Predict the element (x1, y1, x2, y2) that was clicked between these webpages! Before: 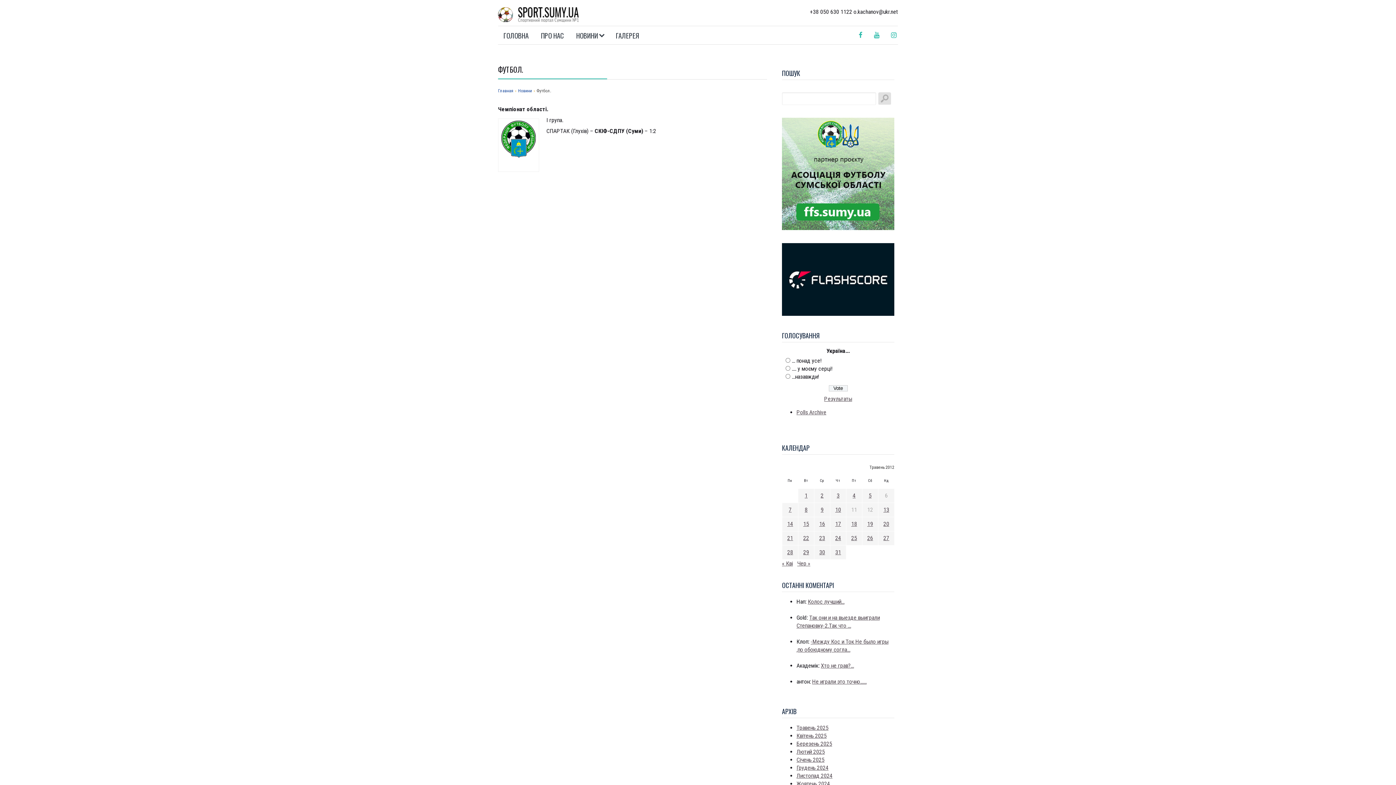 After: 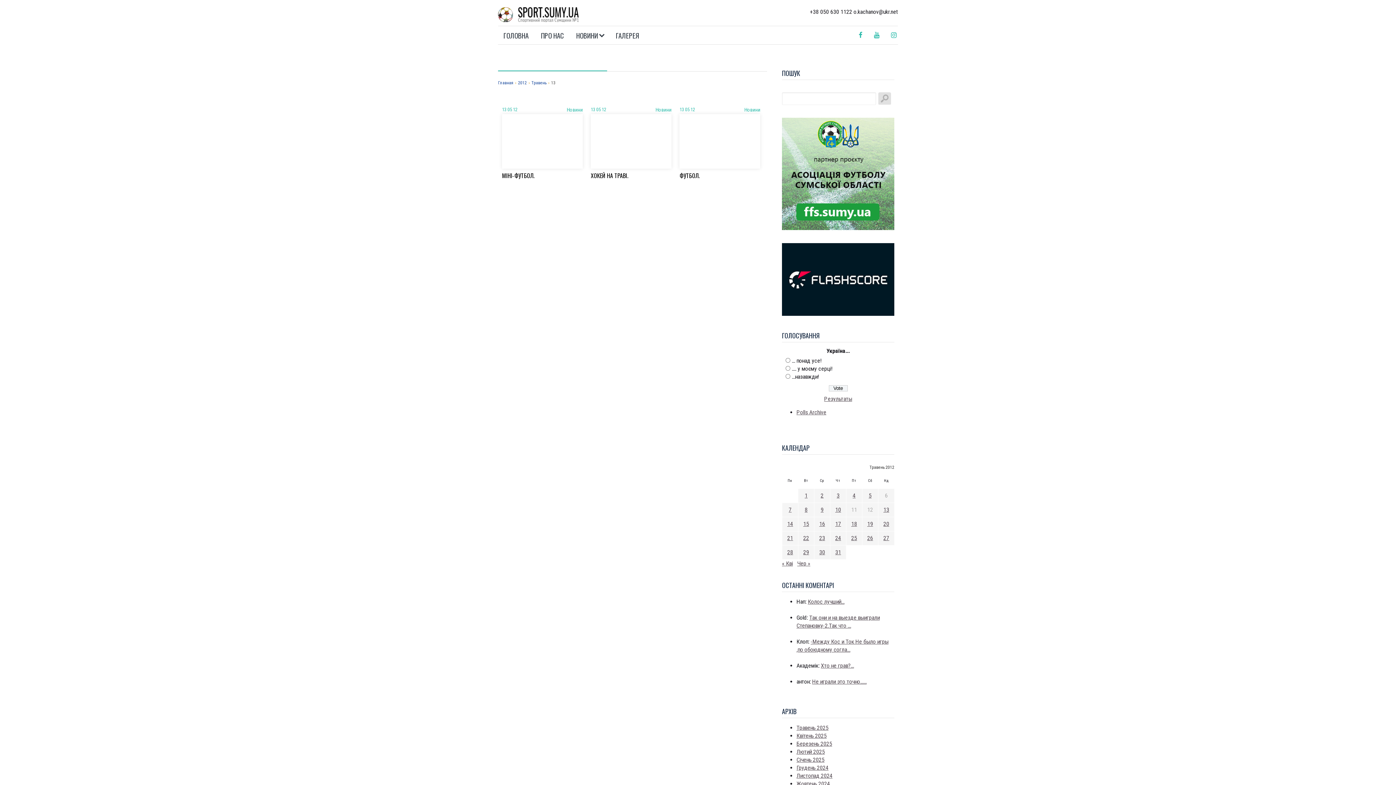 Action: label: Записи оприлюднені 13.05.2012 bbox: (883, 506, 889, 513)